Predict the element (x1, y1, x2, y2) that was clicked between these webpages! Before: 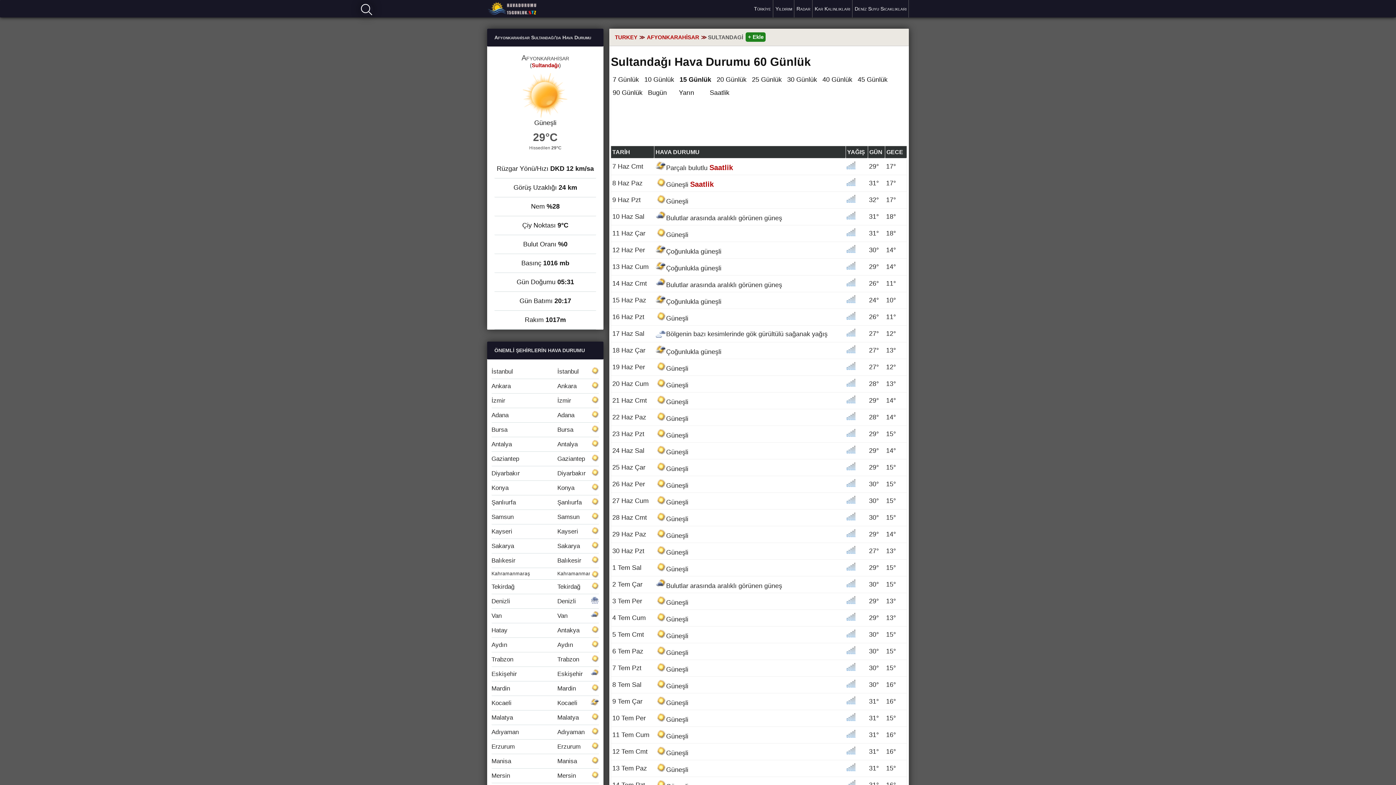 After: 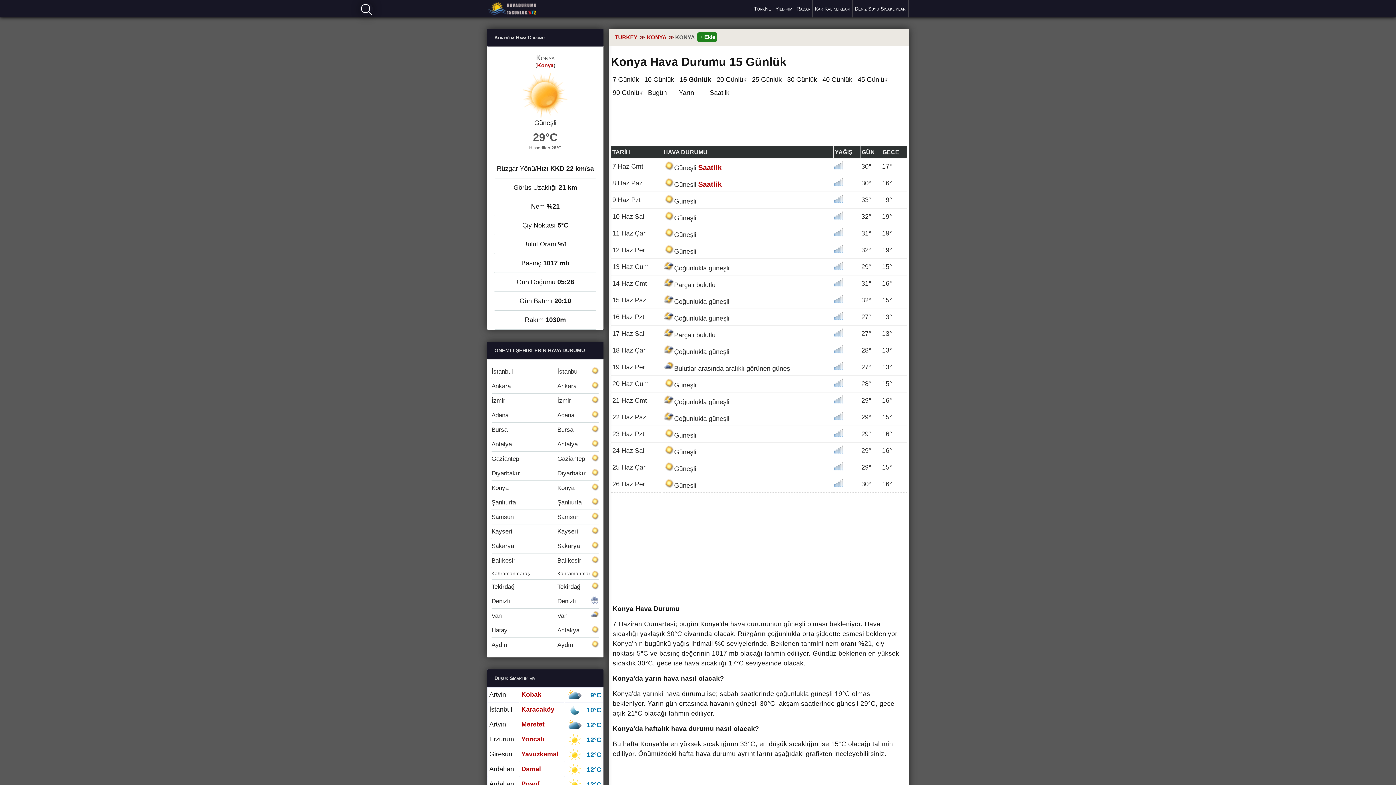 Action: label: Konya
Konya bbox: (491, 481, 599, 495)